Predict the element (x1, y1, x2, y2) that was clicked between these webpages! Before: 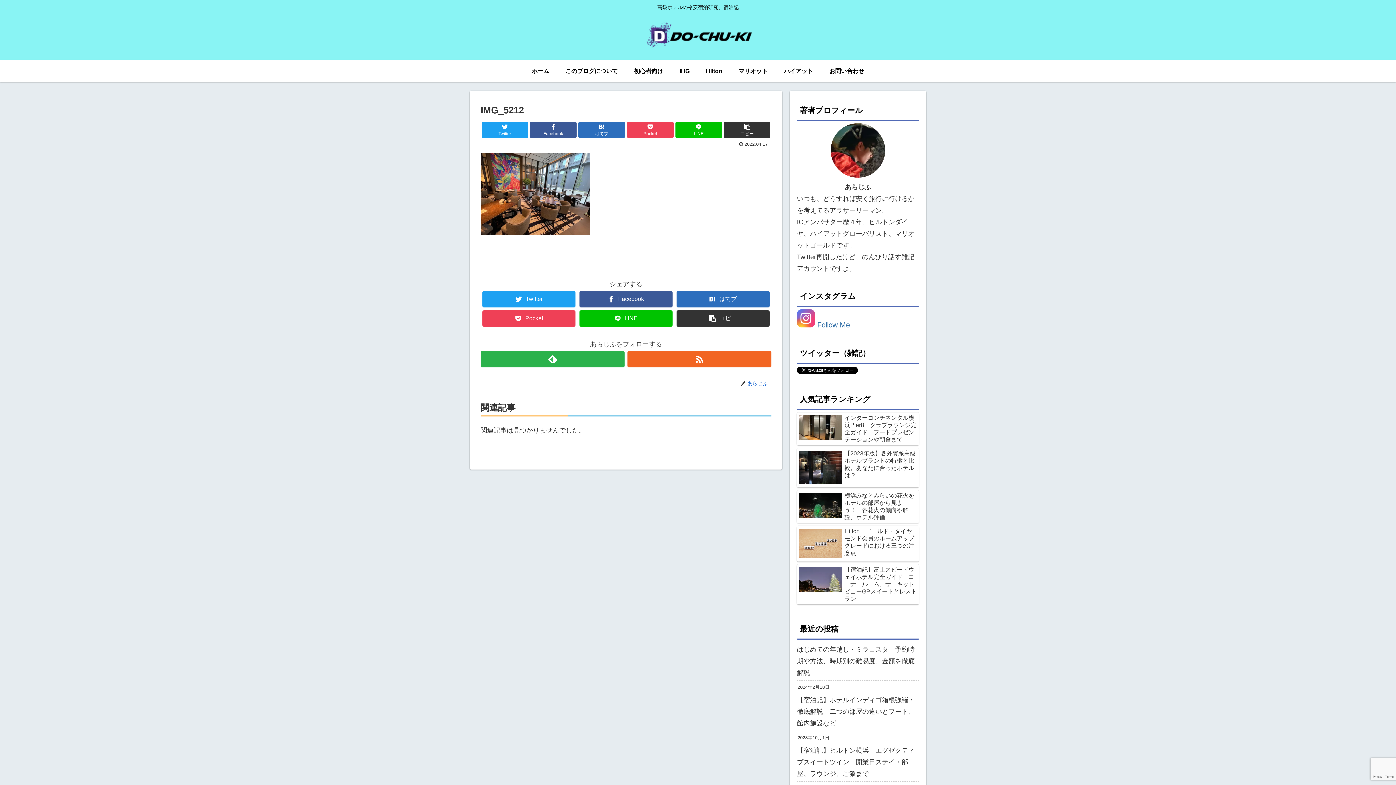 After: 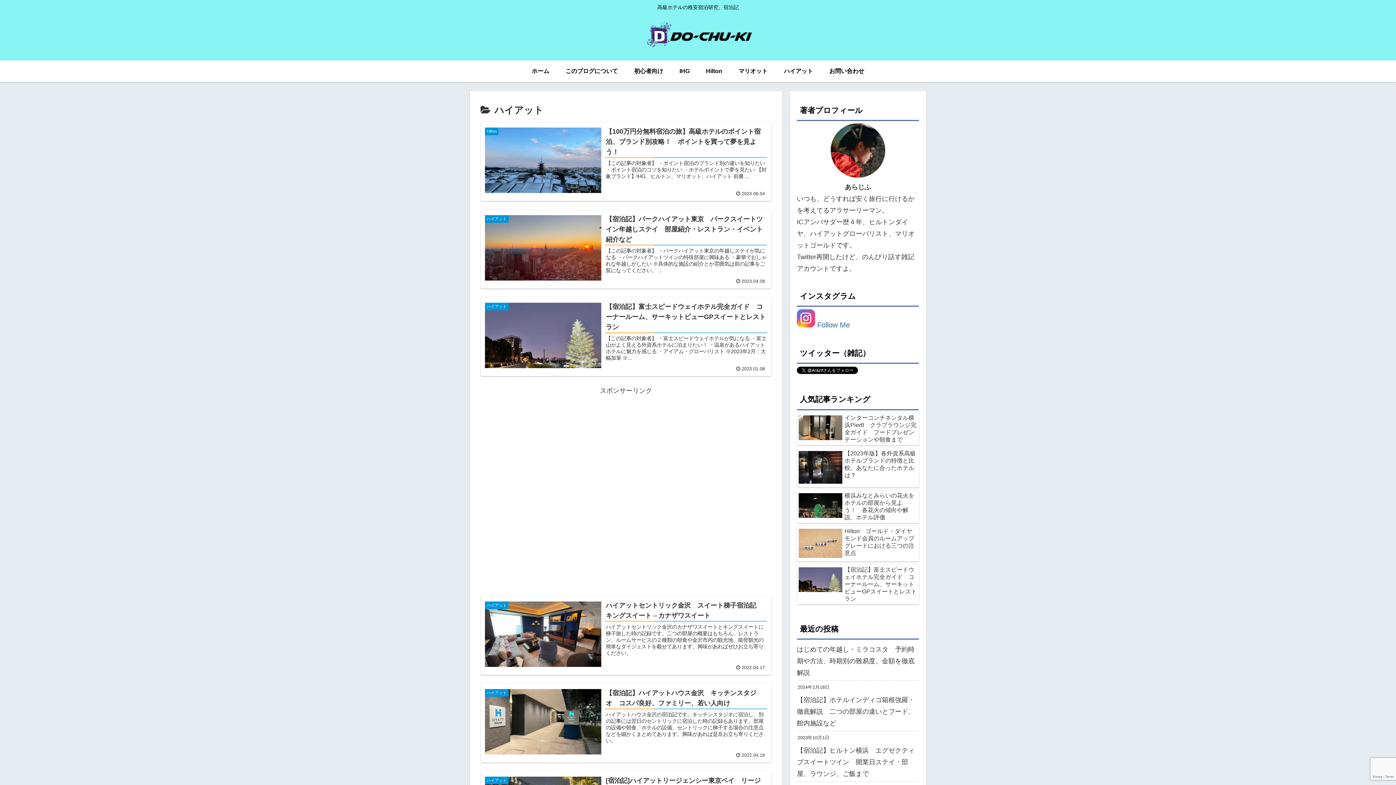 Action: label: ハイアット bbox: (776, 60, 821, 82)